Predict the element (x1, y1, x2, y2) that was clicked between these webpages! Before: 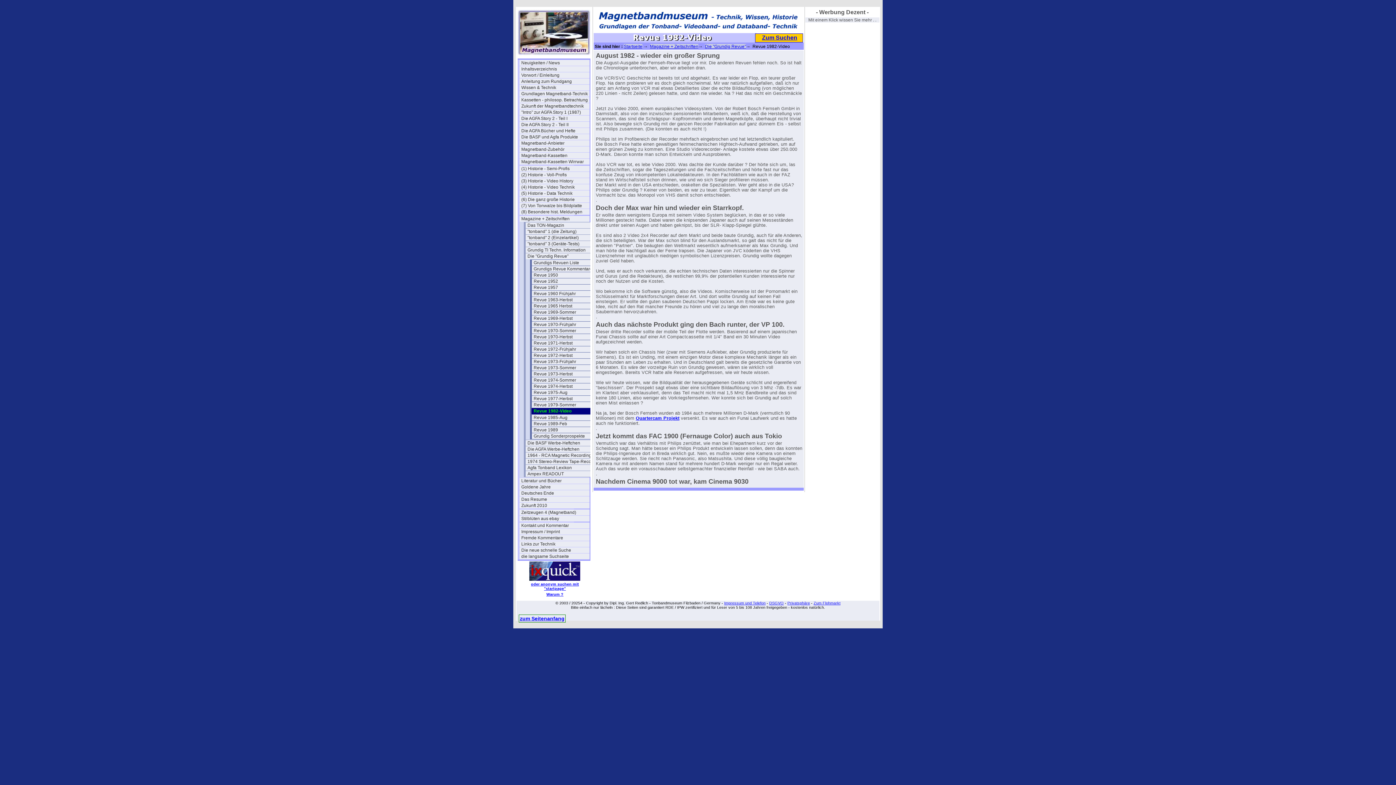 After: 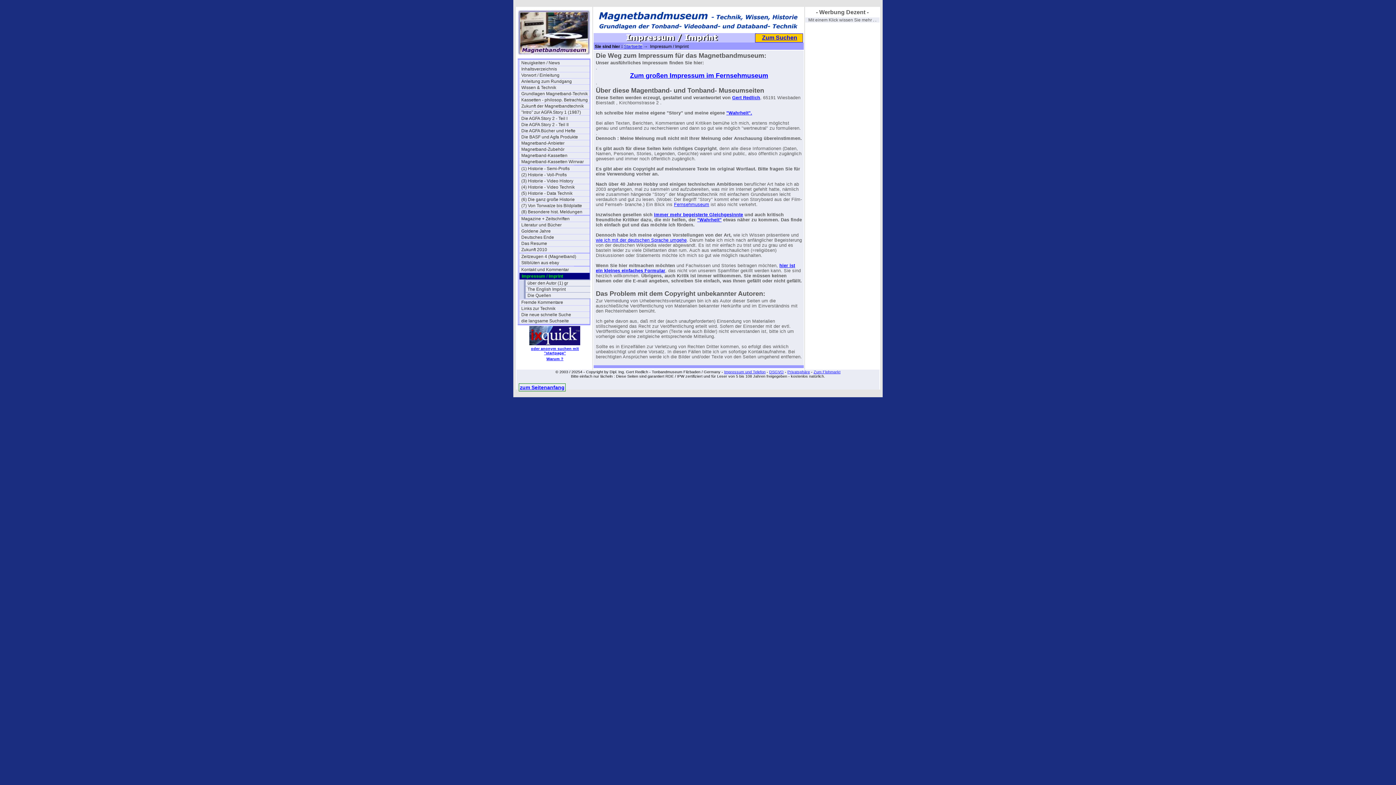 Action: bbox: (519, 529, 589, 534) label: Impressum / Imprint